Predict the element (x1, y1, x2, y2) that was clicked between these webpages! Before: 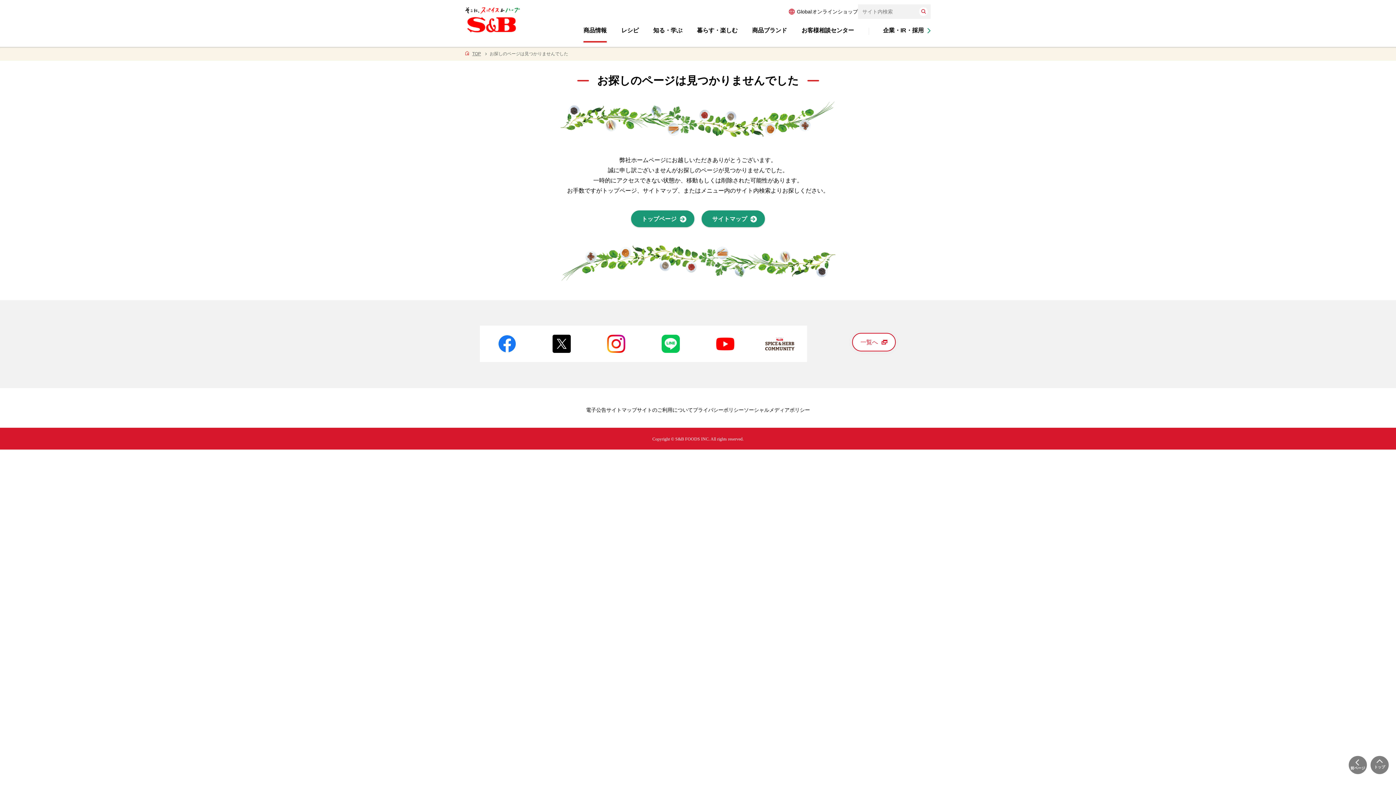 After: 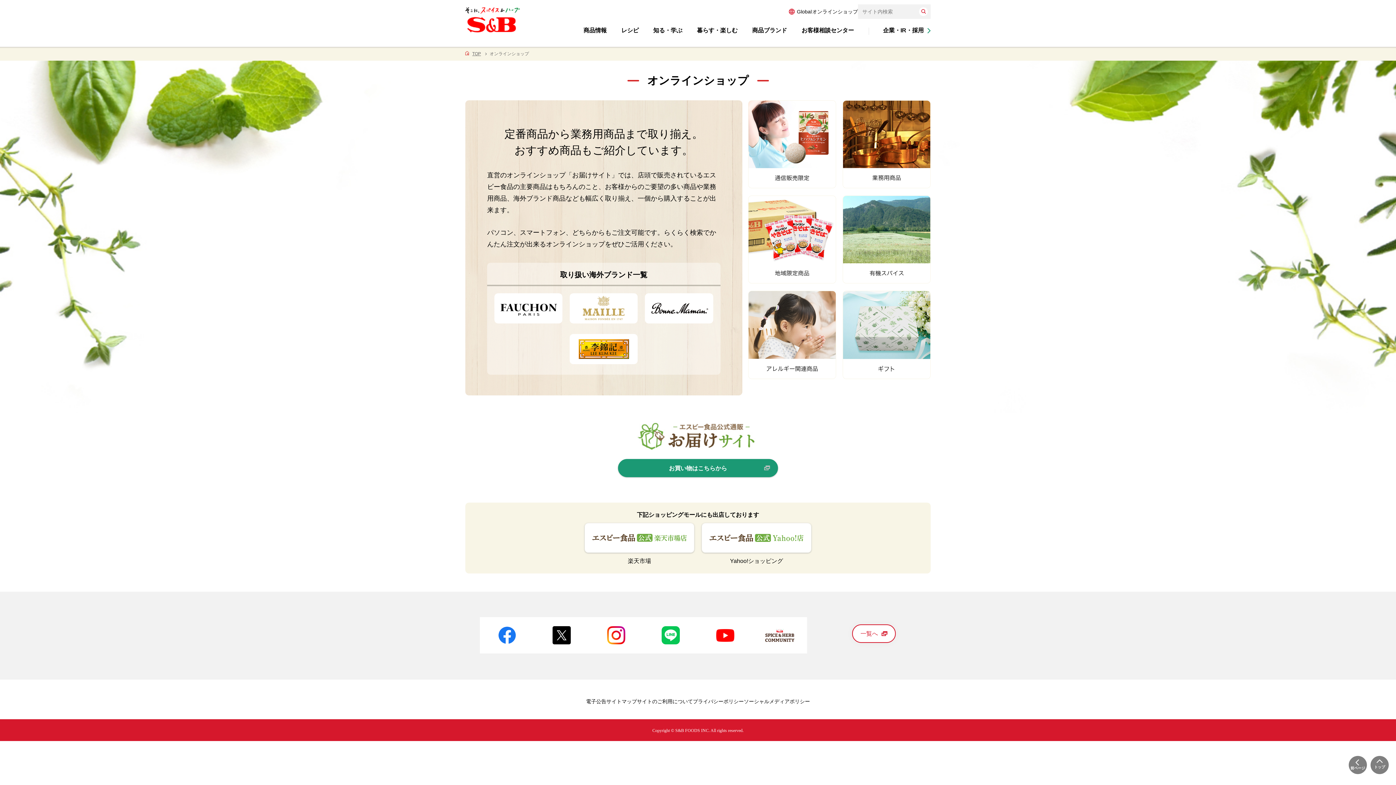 Action: bbox: (812, 8, 858, 14) label: オンラインショップ